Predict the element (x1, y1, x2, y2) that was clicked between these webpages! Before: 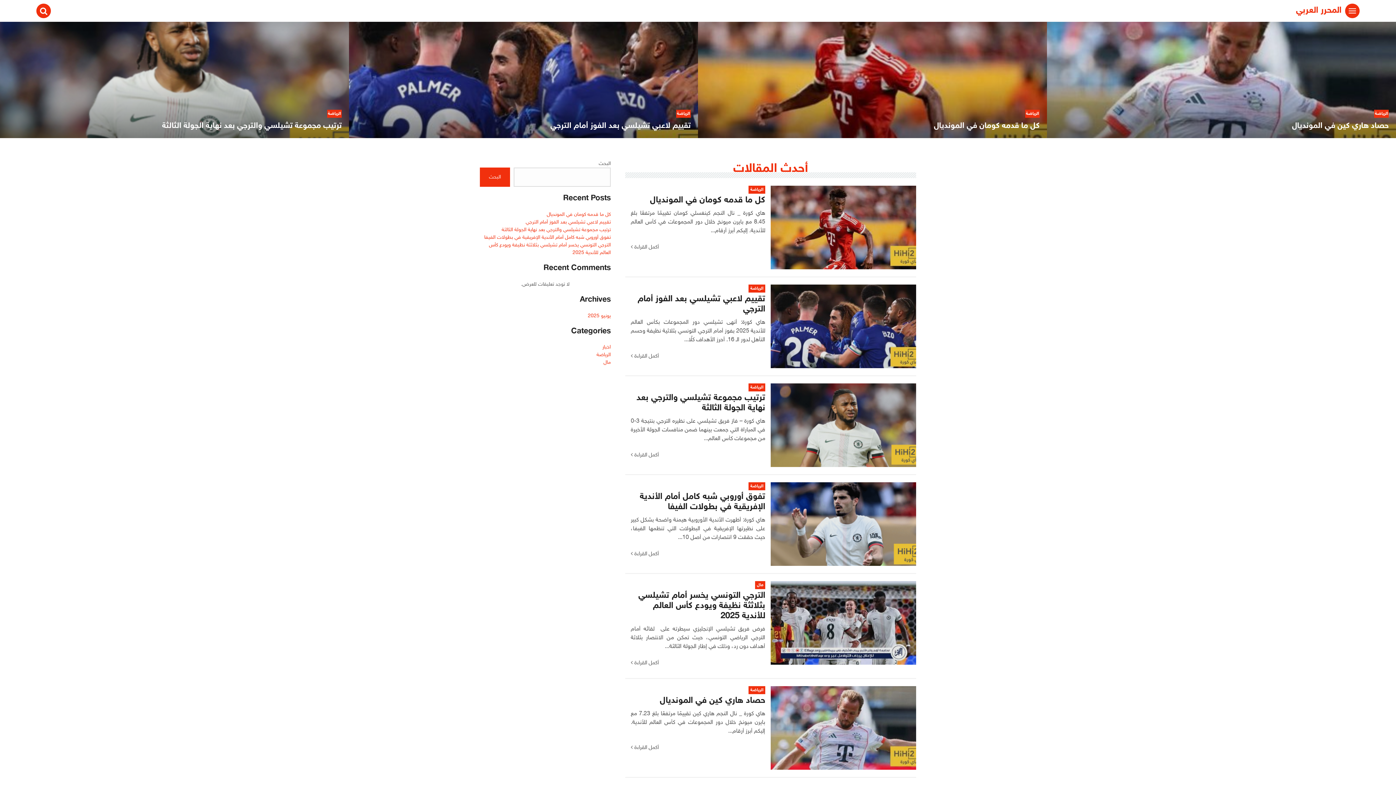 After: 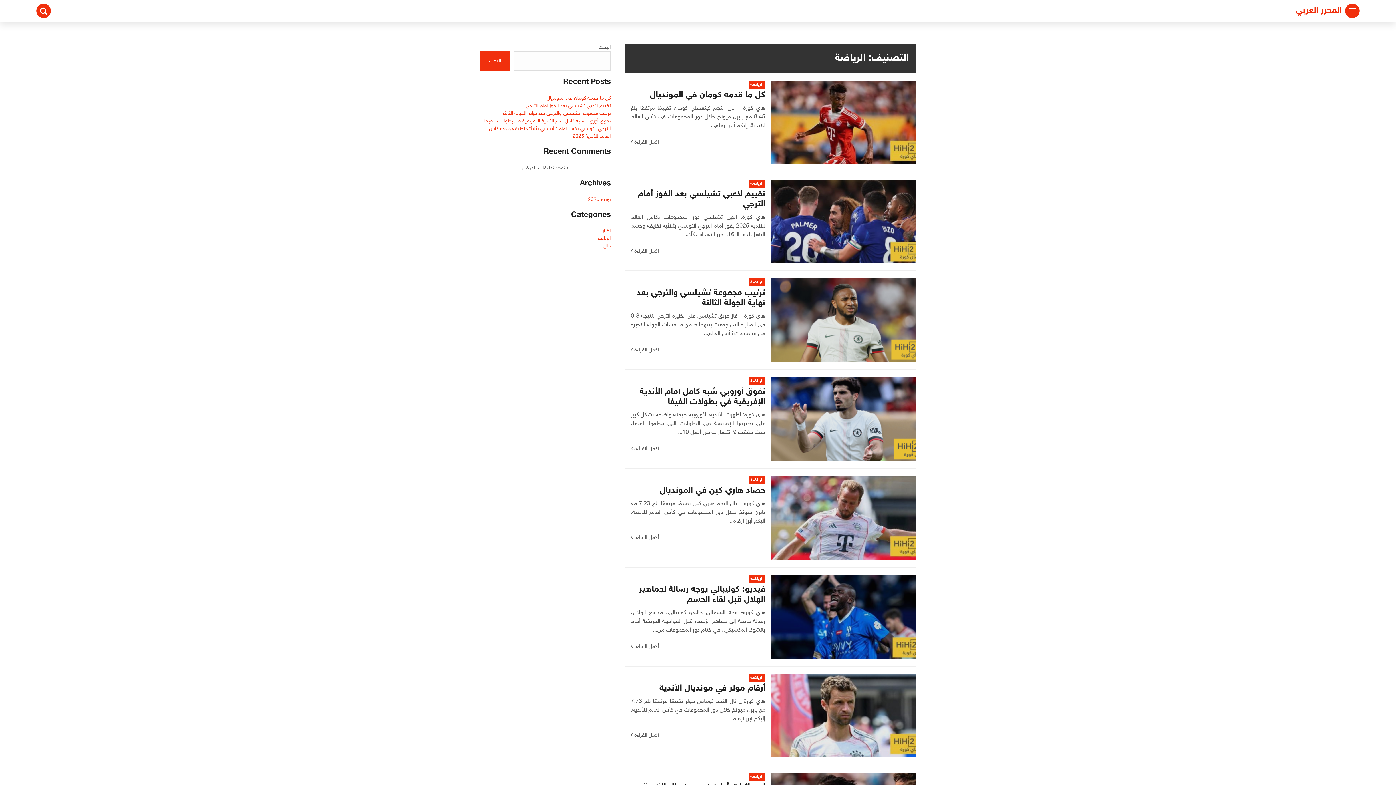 Action: label: الرياضة bbox: (596, 352, 610, 358)